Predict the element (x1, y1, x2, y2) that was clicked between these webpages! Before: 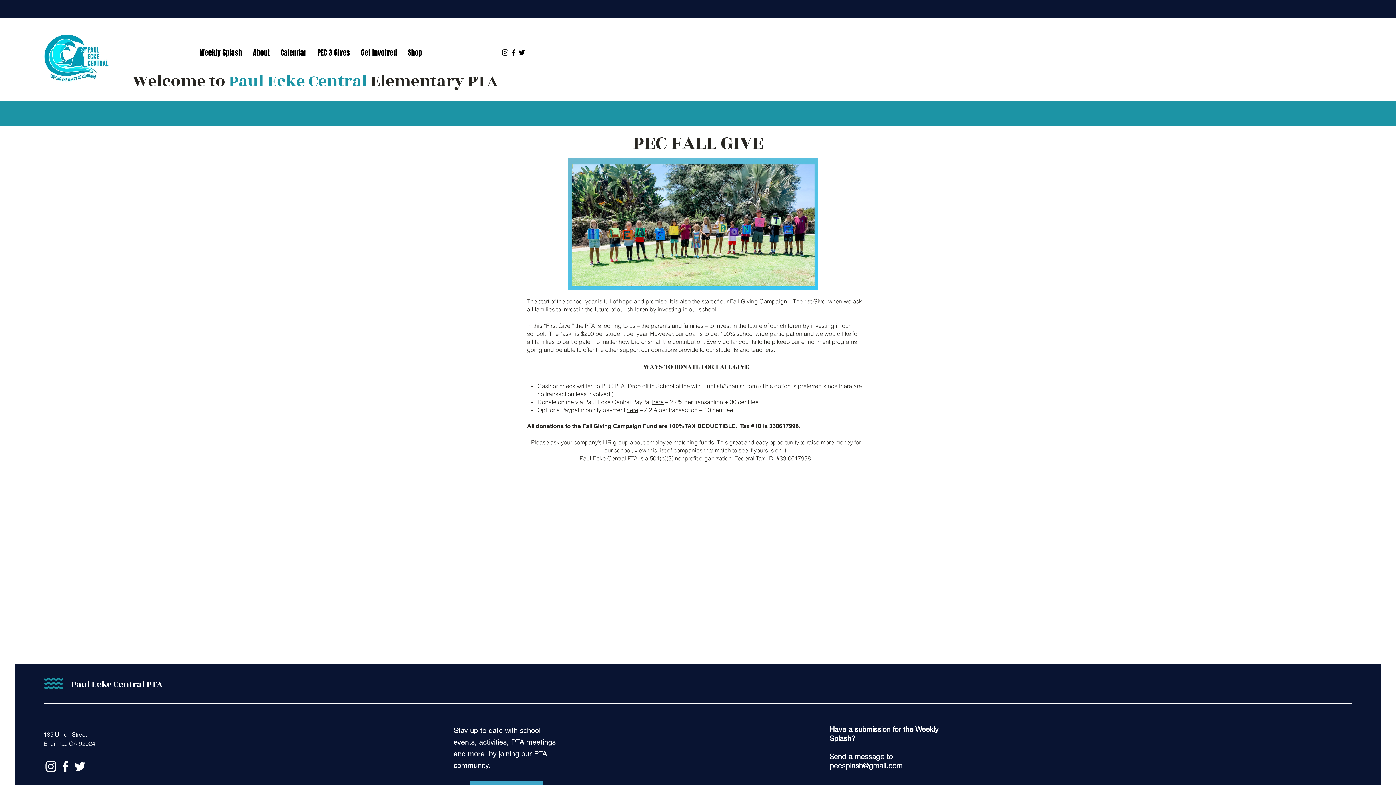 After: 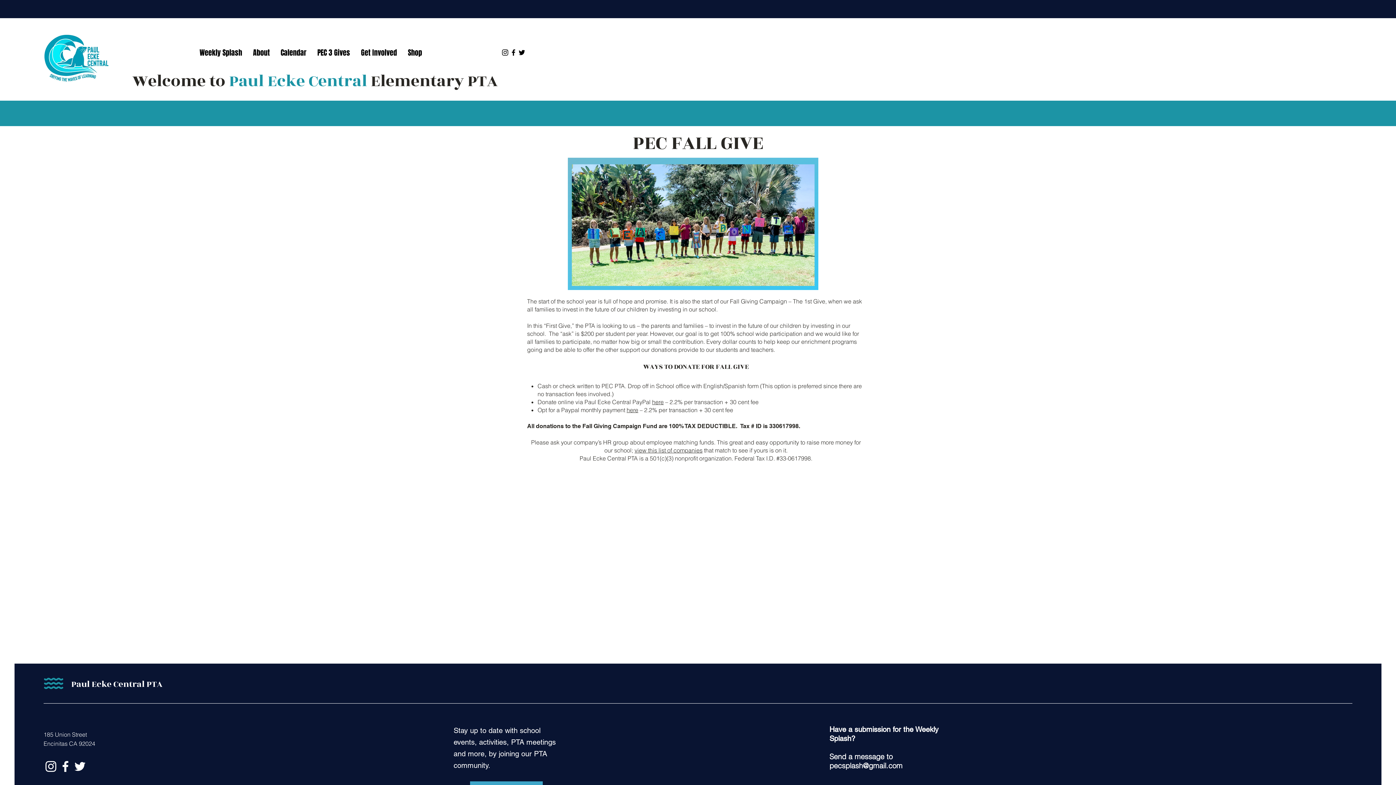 Action: label: Facebook bbox: (509, 48, 517, 56)